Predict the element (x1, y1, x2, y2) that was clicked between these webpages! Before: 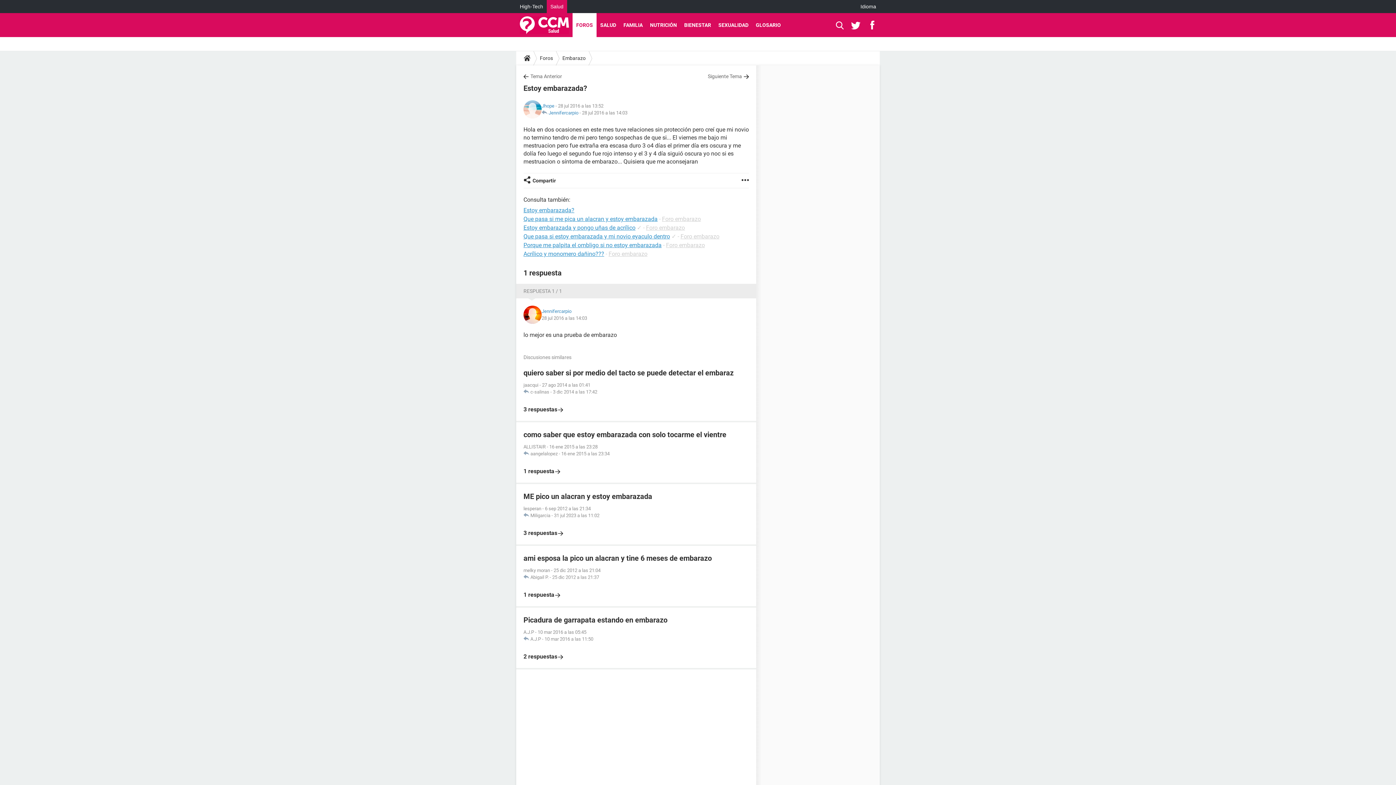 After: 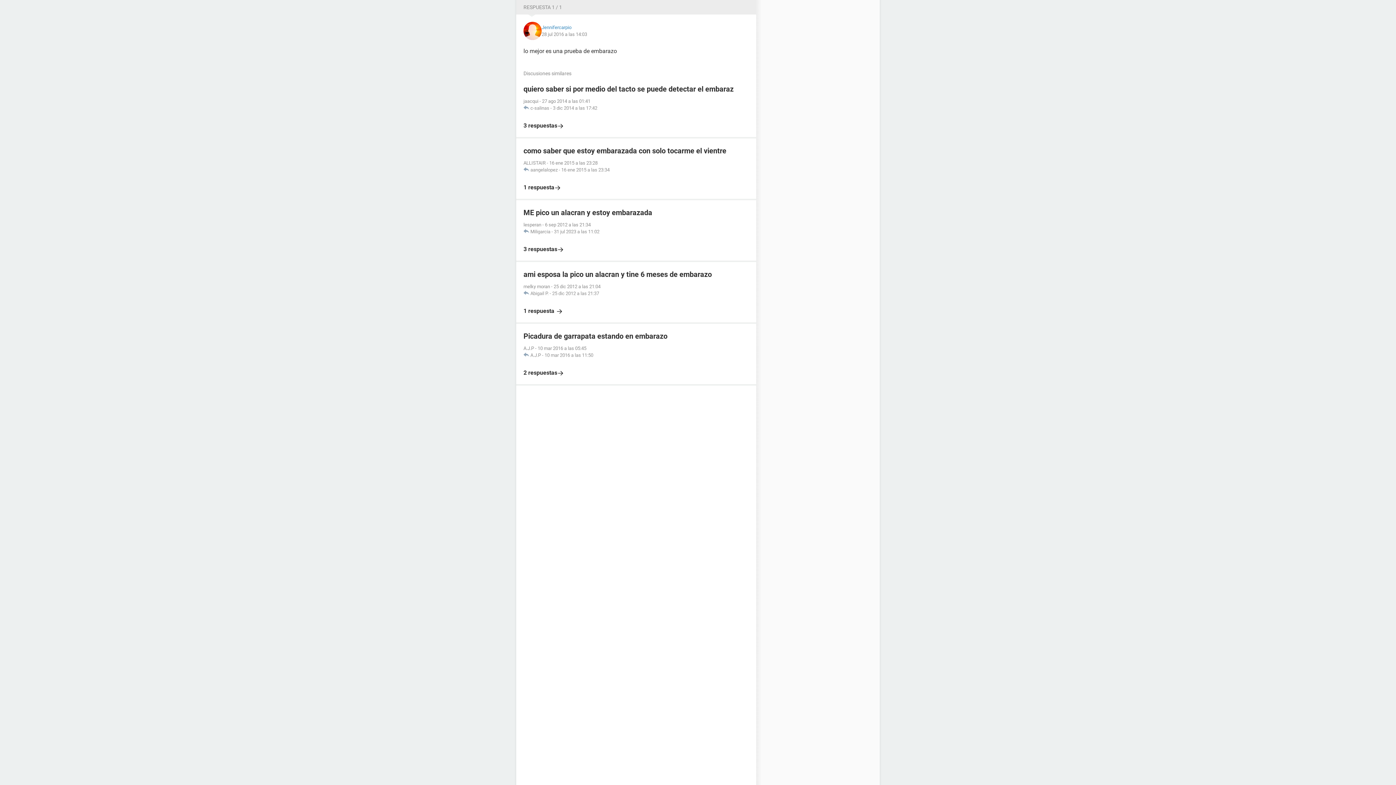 Action: label: 28 jul 2016 a las 14:03 bbox: (541, 314, 587, 321)